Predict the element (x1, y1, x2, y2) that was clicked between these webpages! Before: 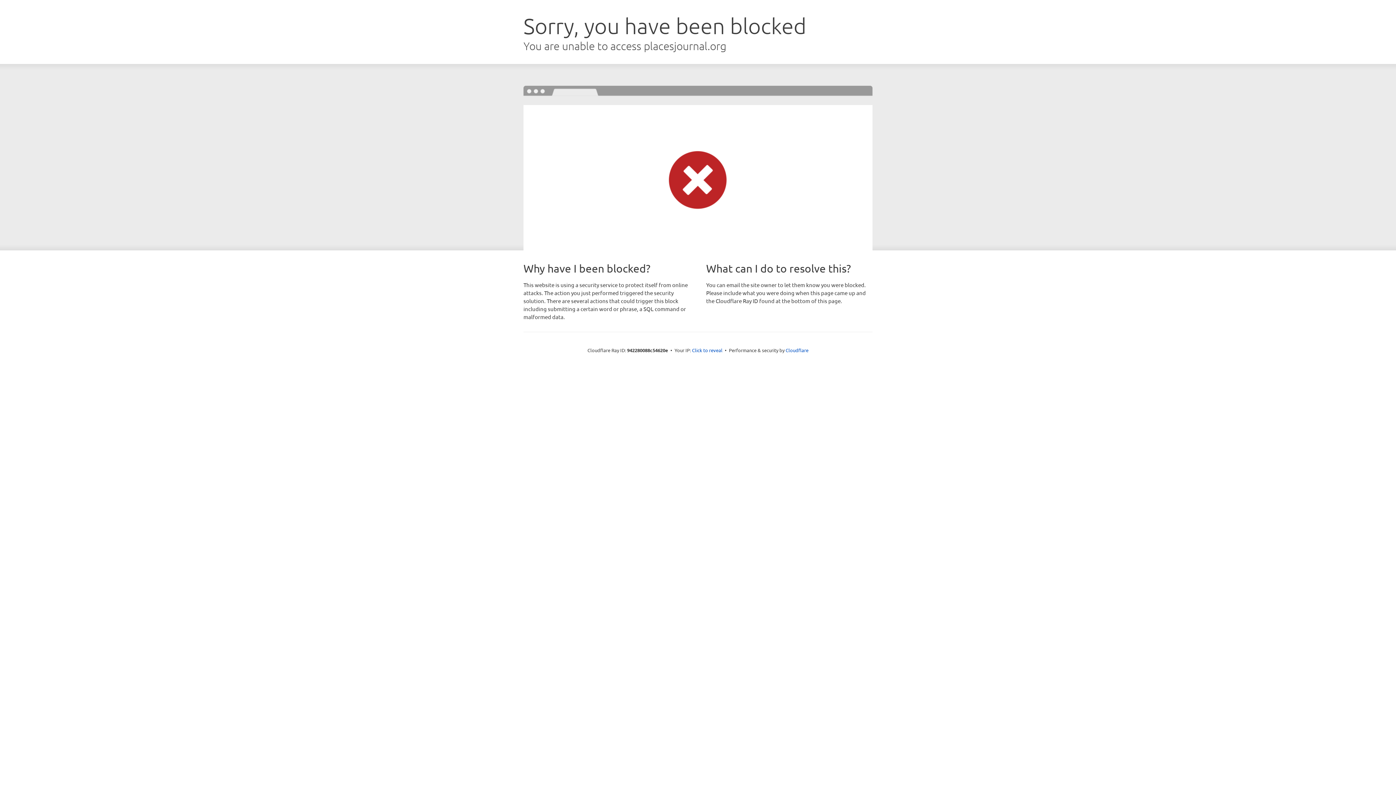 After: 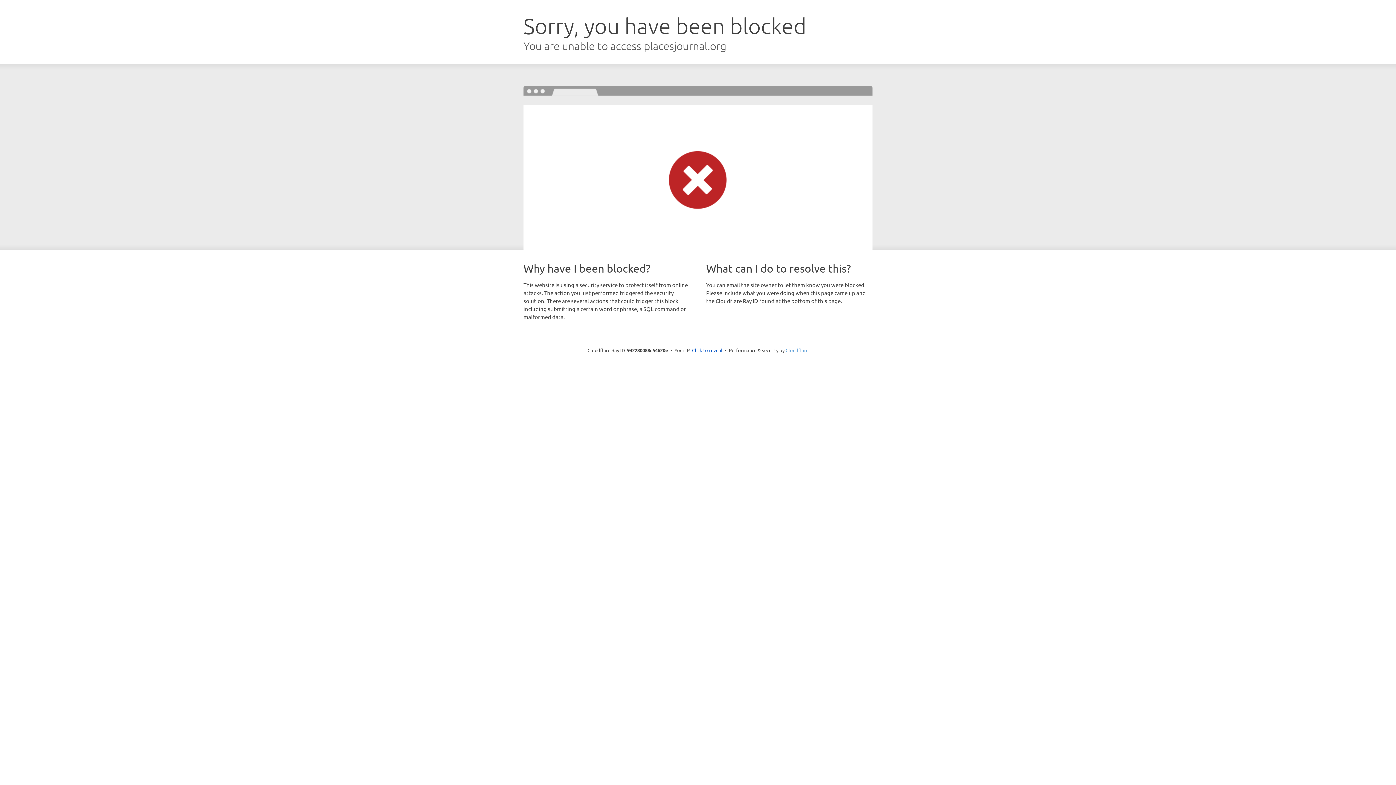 Action: label: Cloudflare bbox: (785, 347, 808, 353)